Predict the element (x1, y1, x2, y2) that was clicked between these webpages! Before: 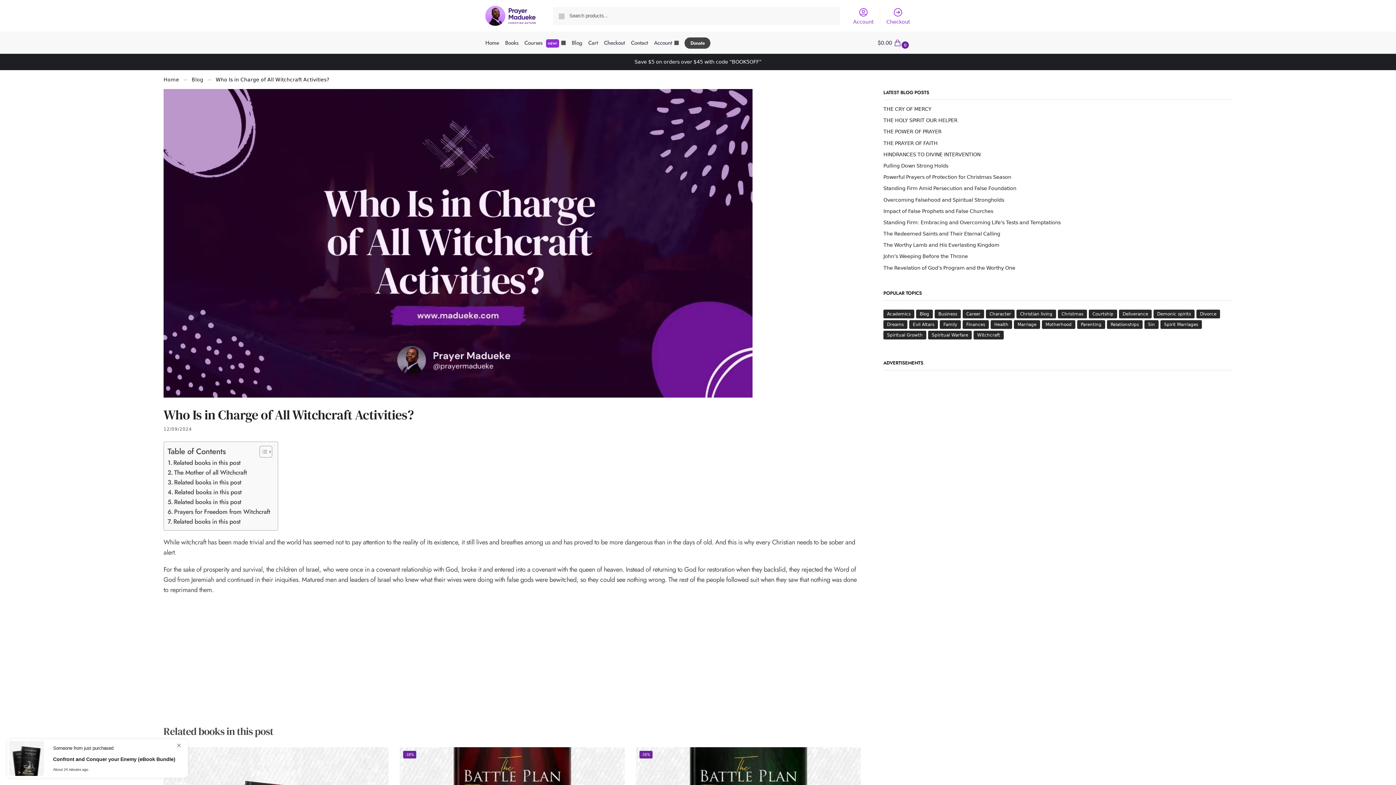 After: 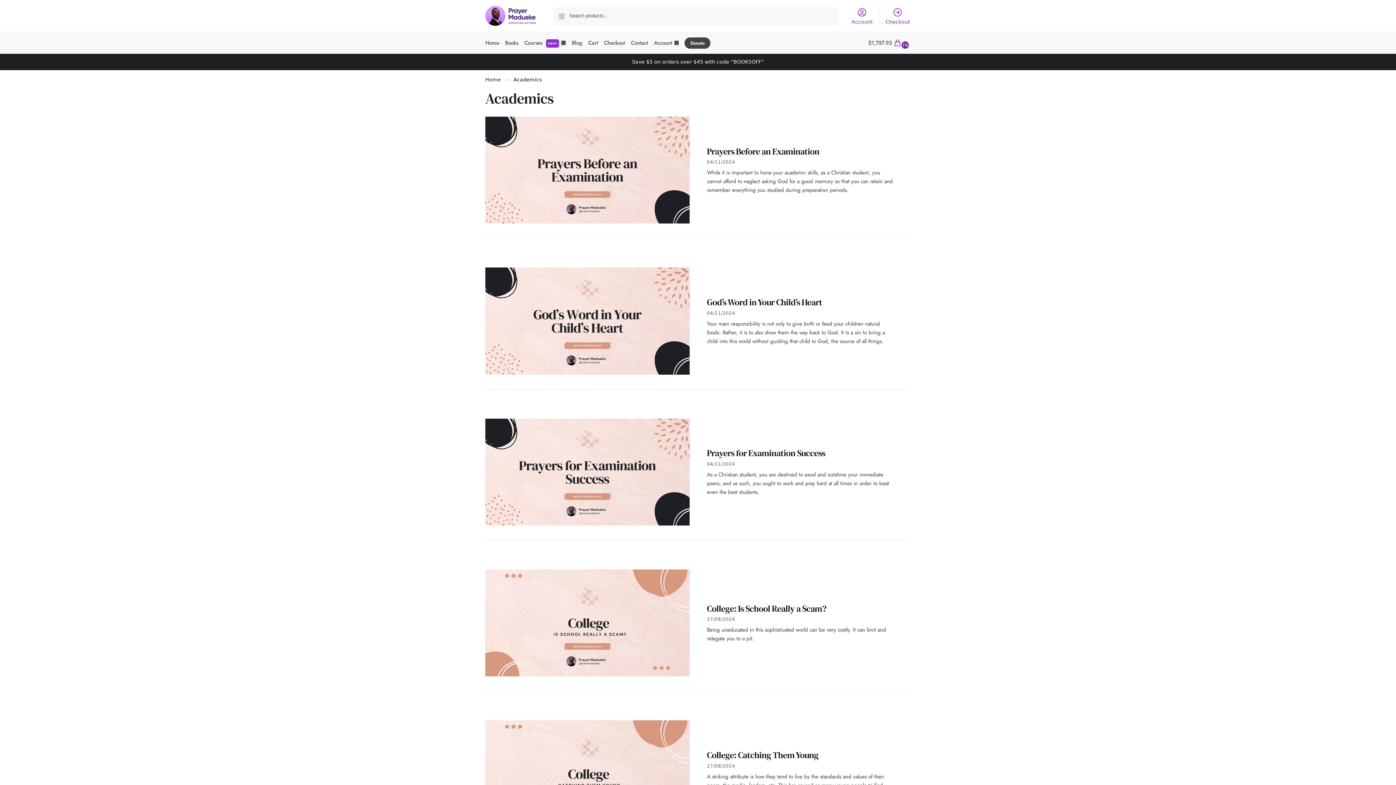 Action: bbox: (883, 309, 914, 318) label: Academics (7 items)